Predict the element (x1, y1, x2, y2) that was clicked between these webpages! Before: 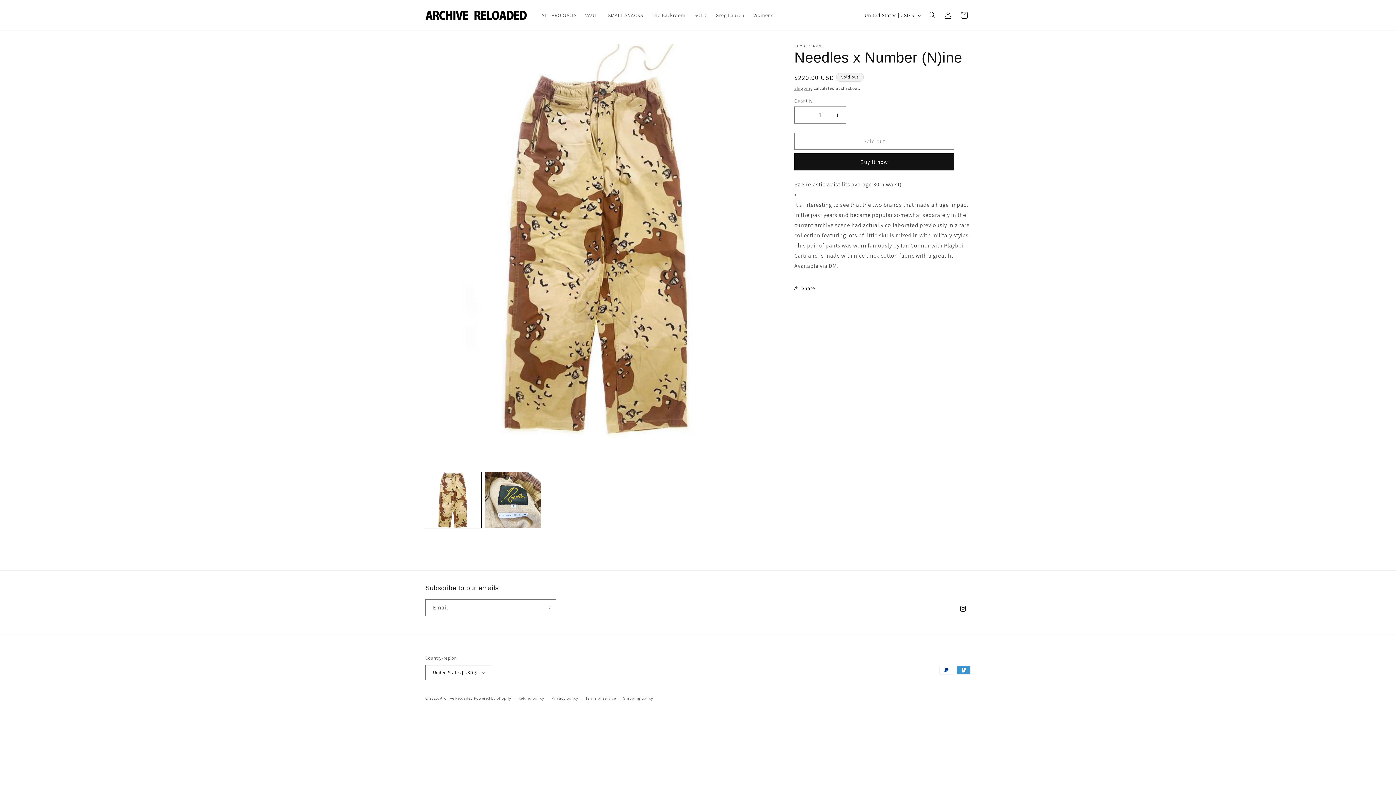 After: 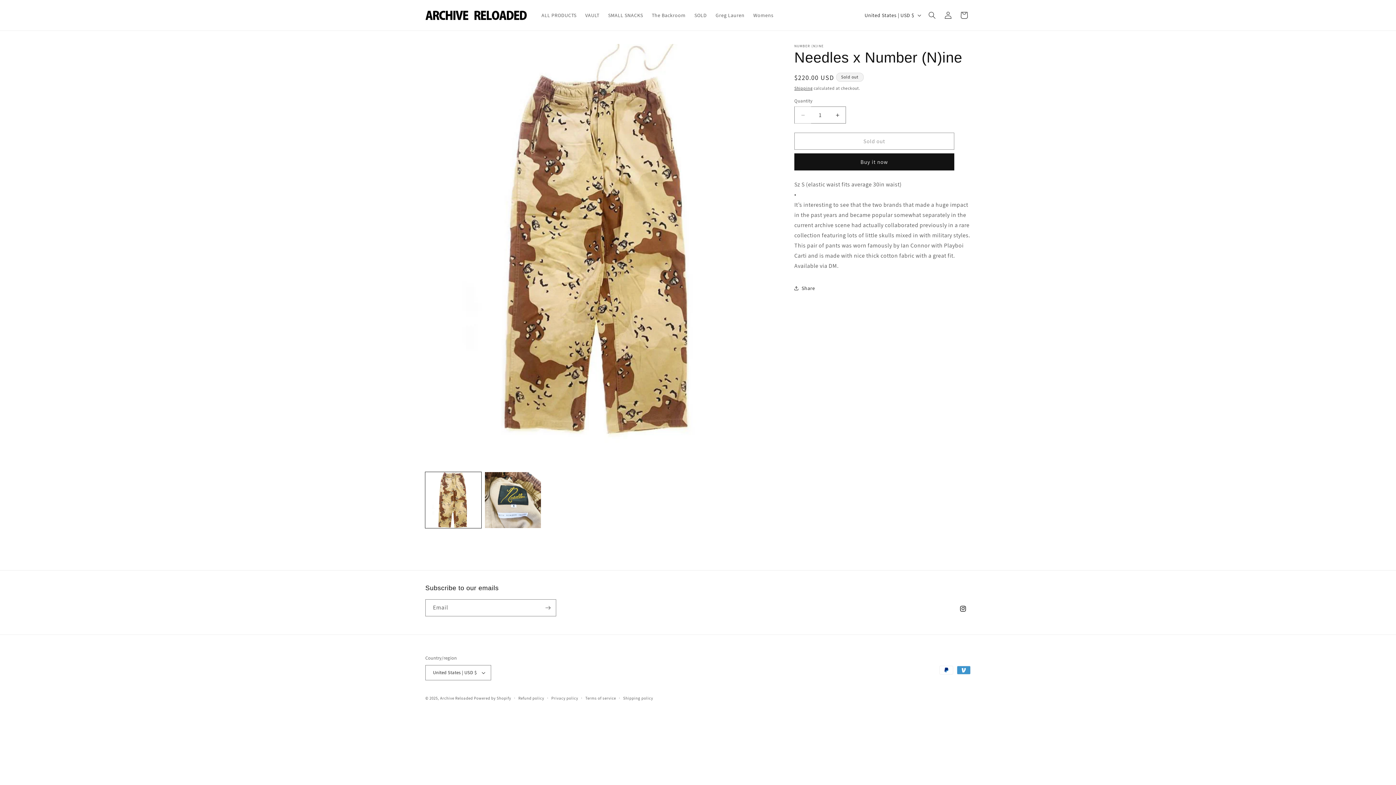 Action: label: Decrease quantity for Needles x Number (N)ine bbox: (794, 106, 811, 123)